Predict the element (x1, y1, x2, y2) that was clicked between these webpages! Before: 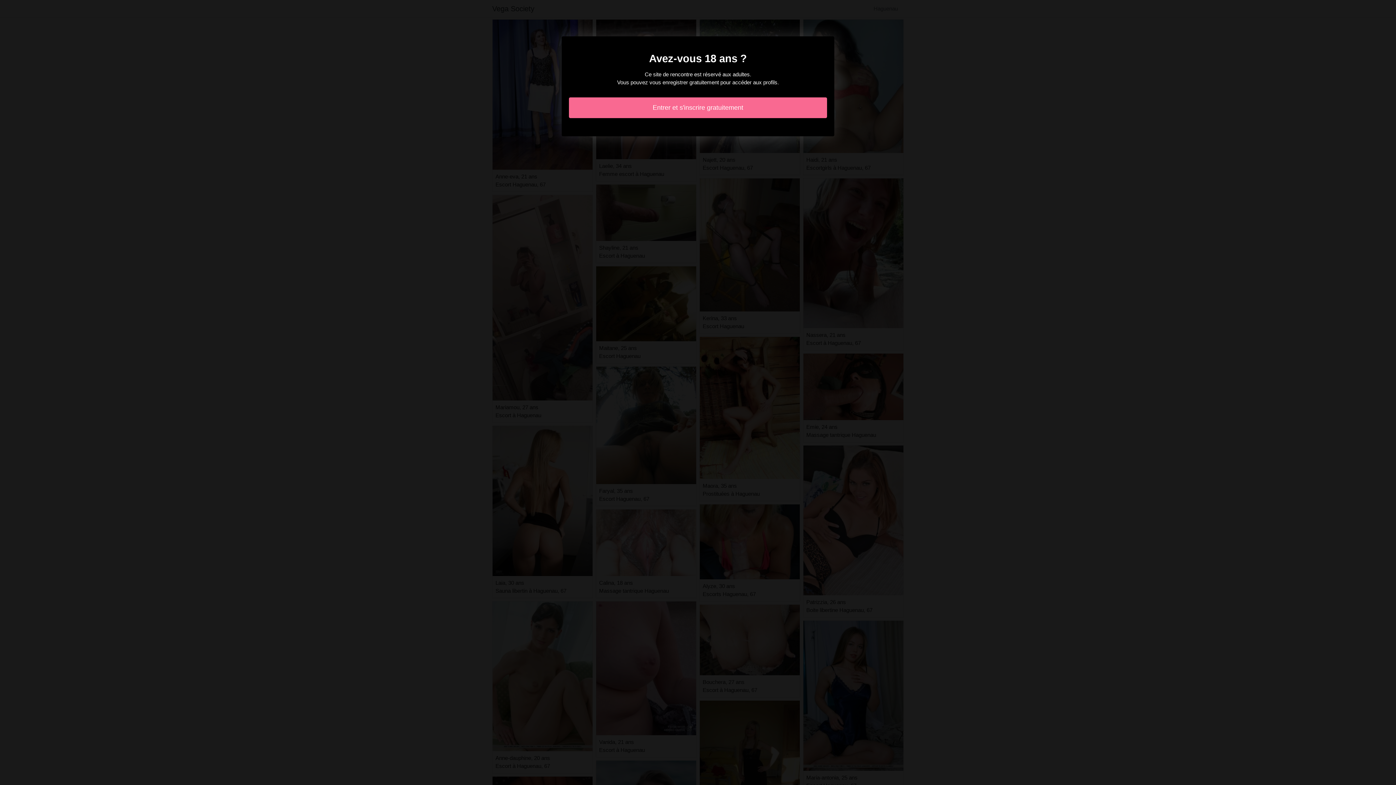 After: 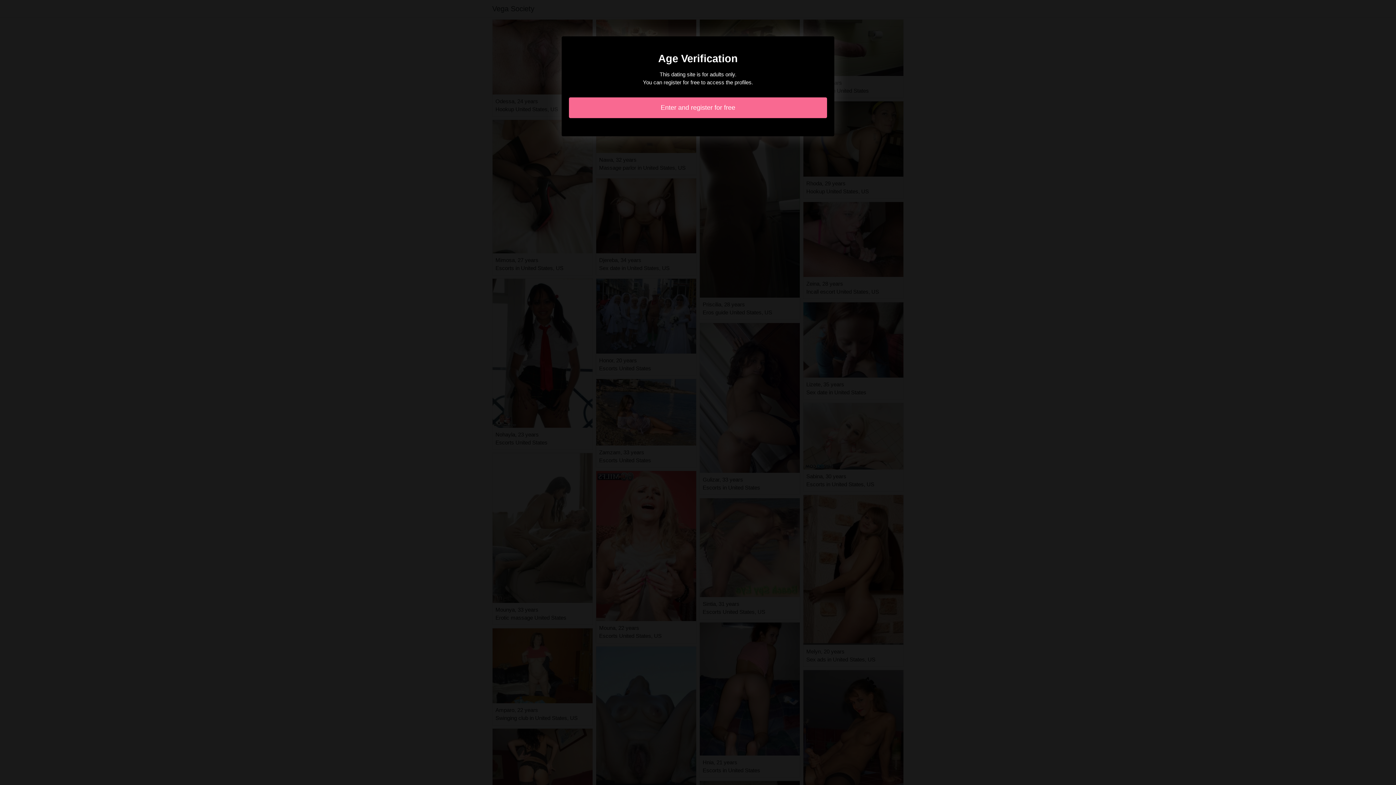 Action: bbox: (569, 97, 827, 118) label: Entrer et s'inscrire gratuitement